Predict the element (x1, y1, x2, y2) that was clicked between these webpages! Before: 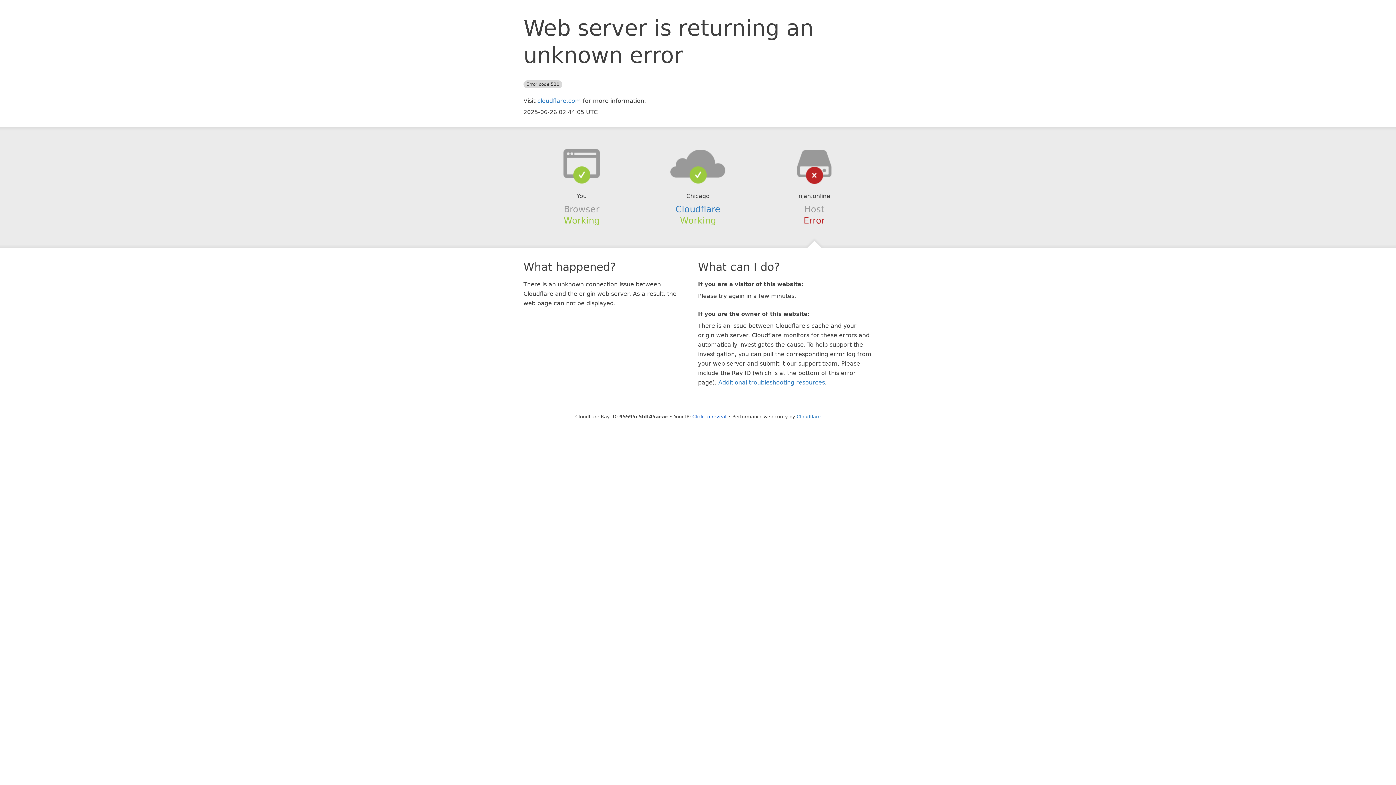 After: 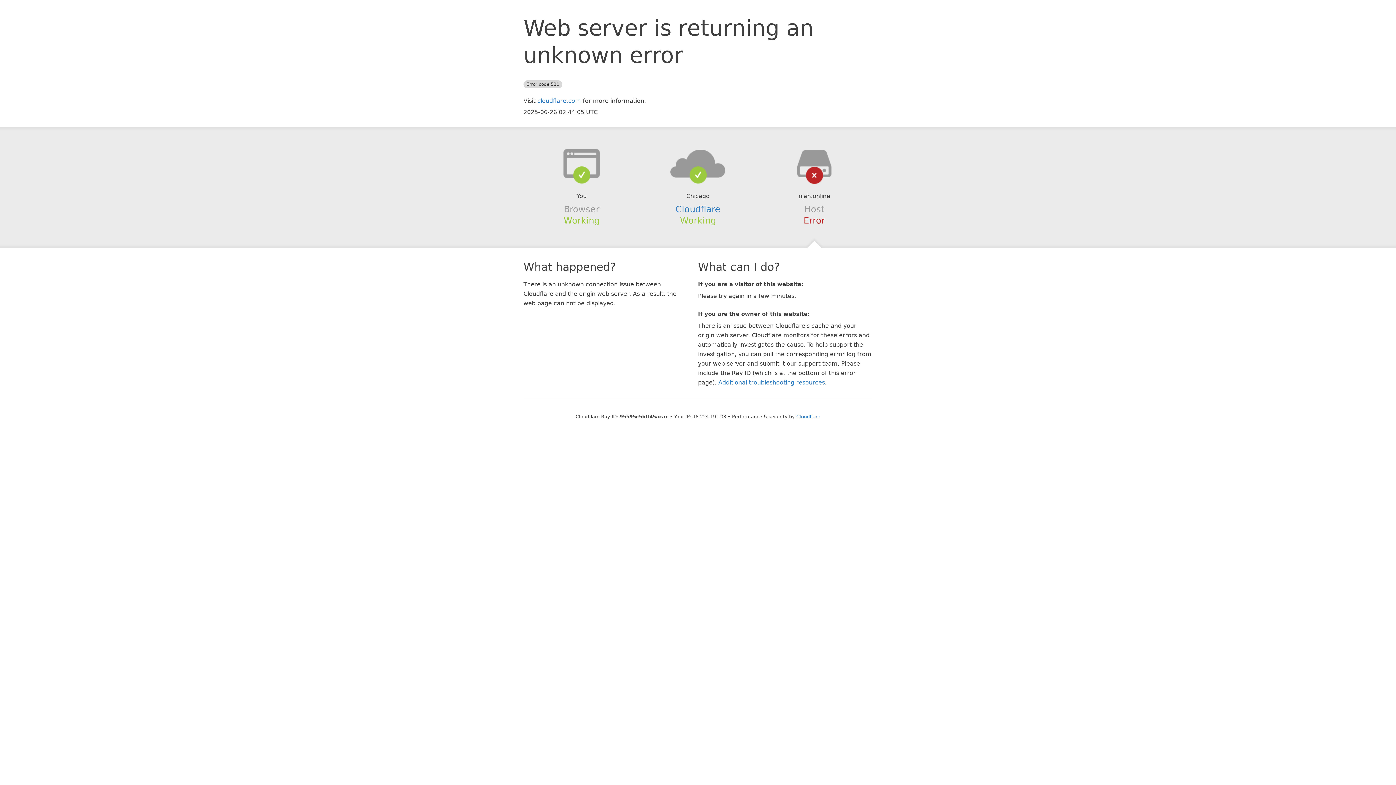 Action: bbox: (692, 414, 726, 419) label: Click to reveal